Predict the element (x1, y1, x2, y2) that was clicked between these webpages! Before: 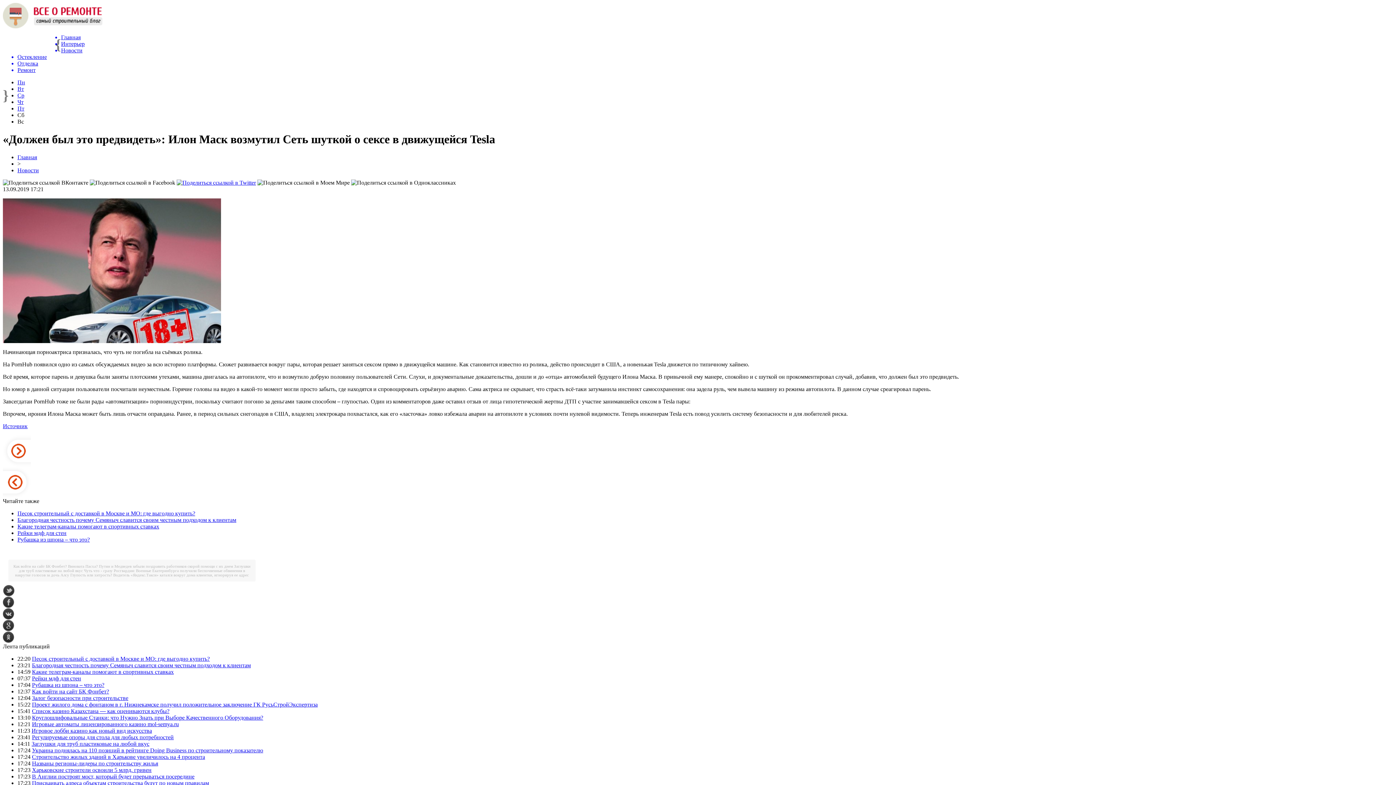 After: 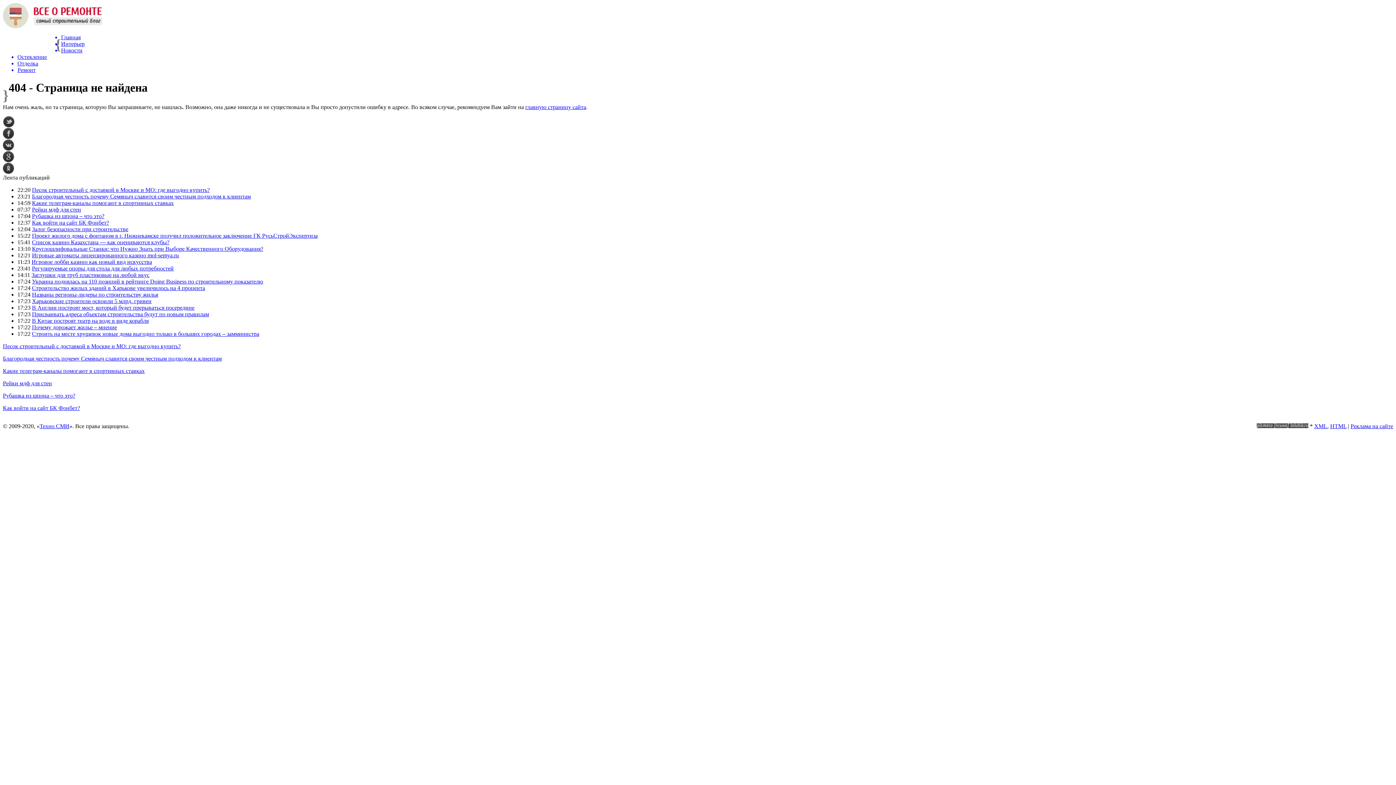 Action: label: Ср bbox: (17, 92, 24, 98)